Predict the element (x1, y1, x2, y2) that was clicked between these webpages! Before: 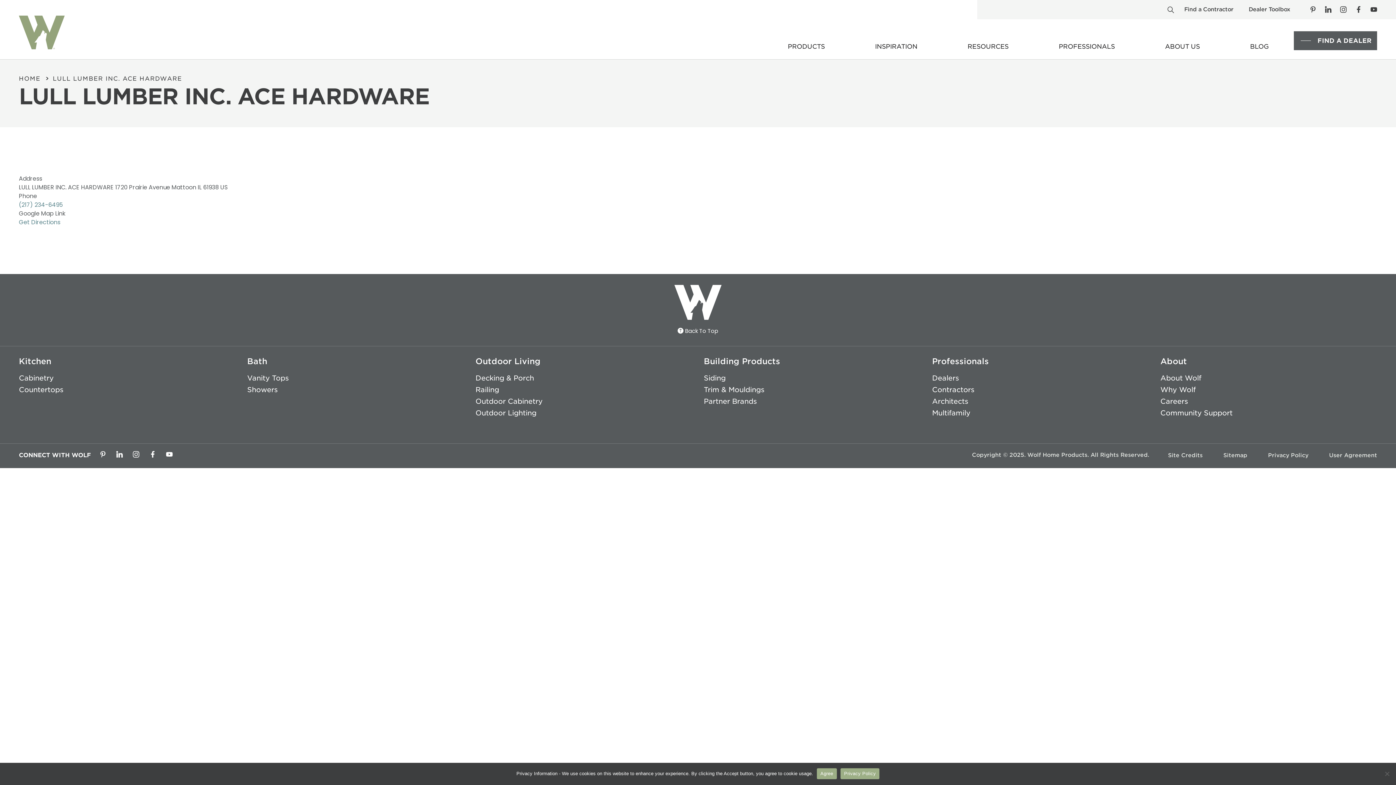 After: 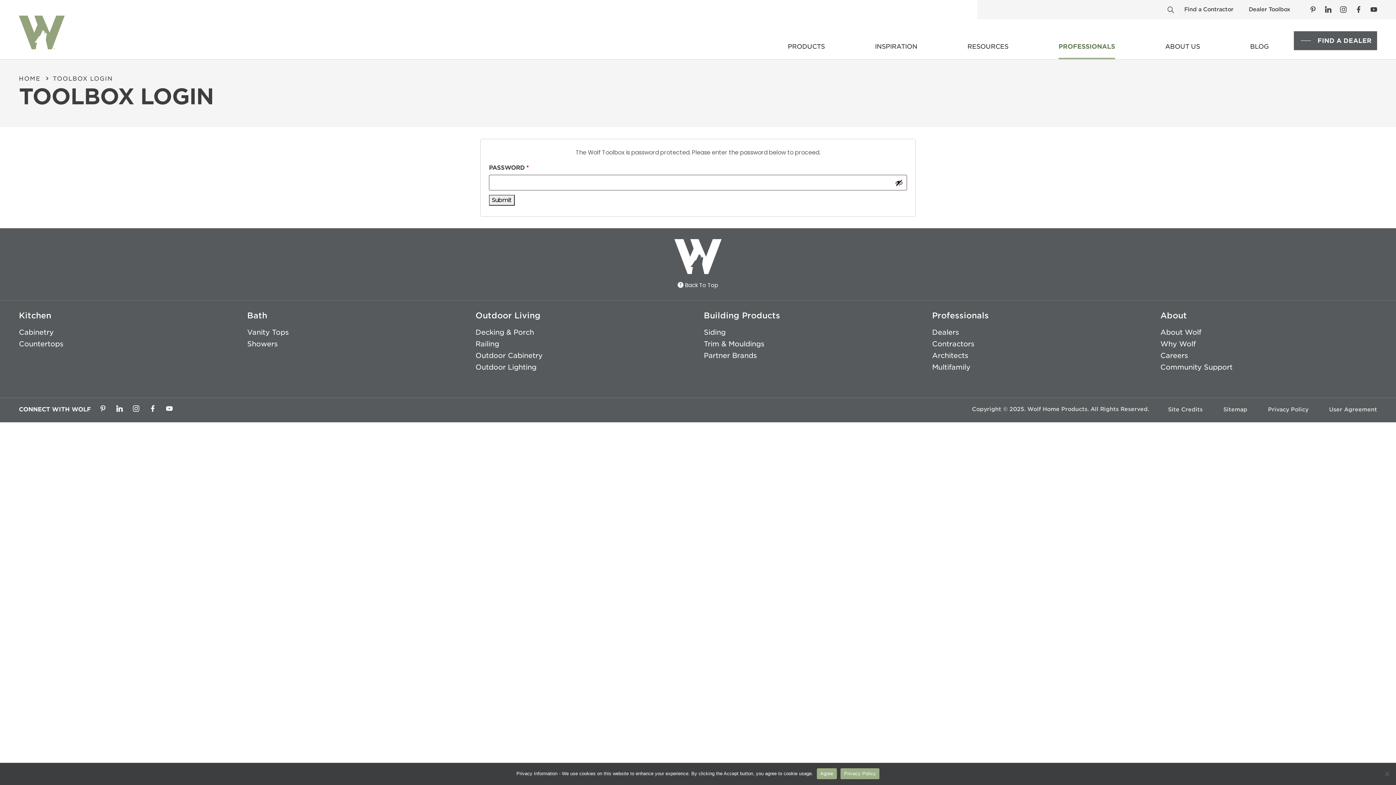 Action: label: Dealer Toolbox bbox: (1249, 6, 1290, 12)